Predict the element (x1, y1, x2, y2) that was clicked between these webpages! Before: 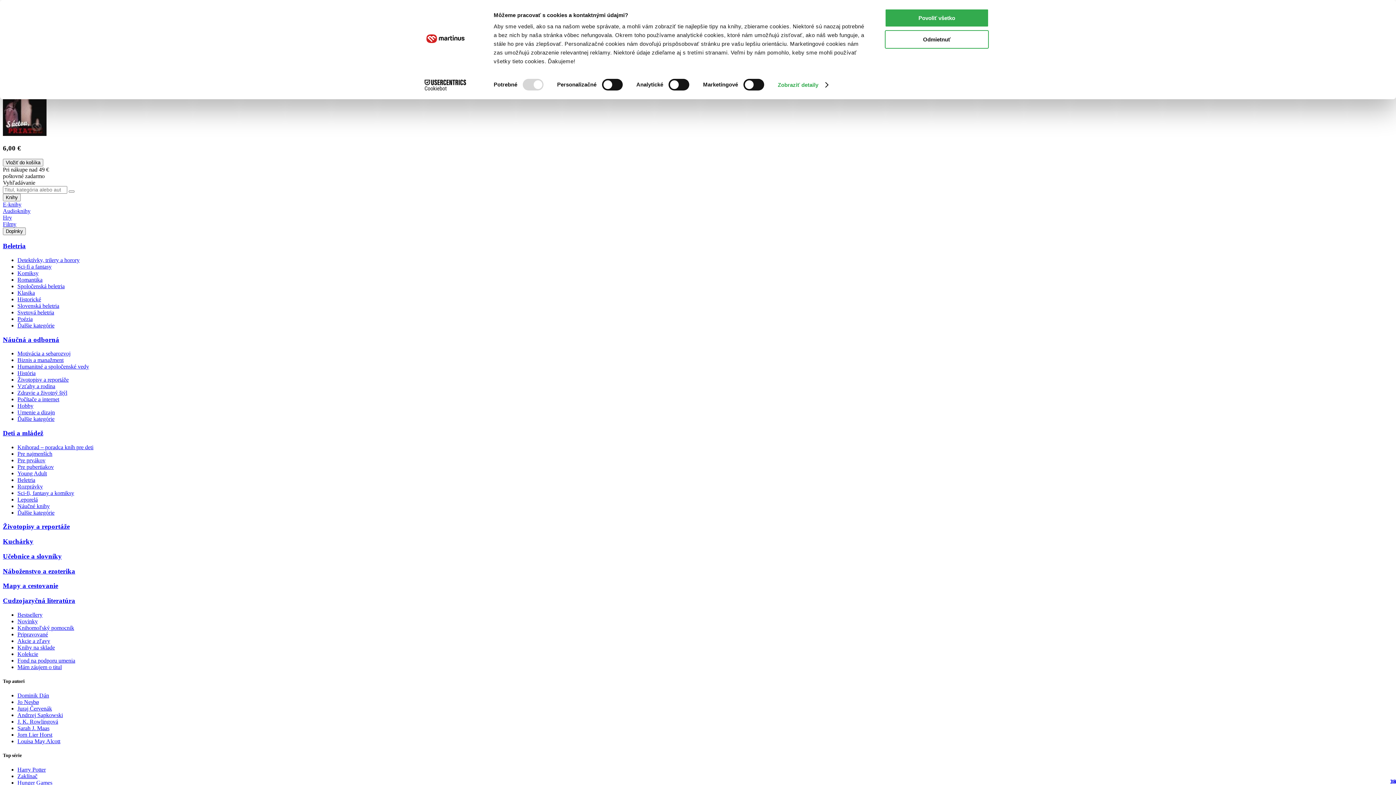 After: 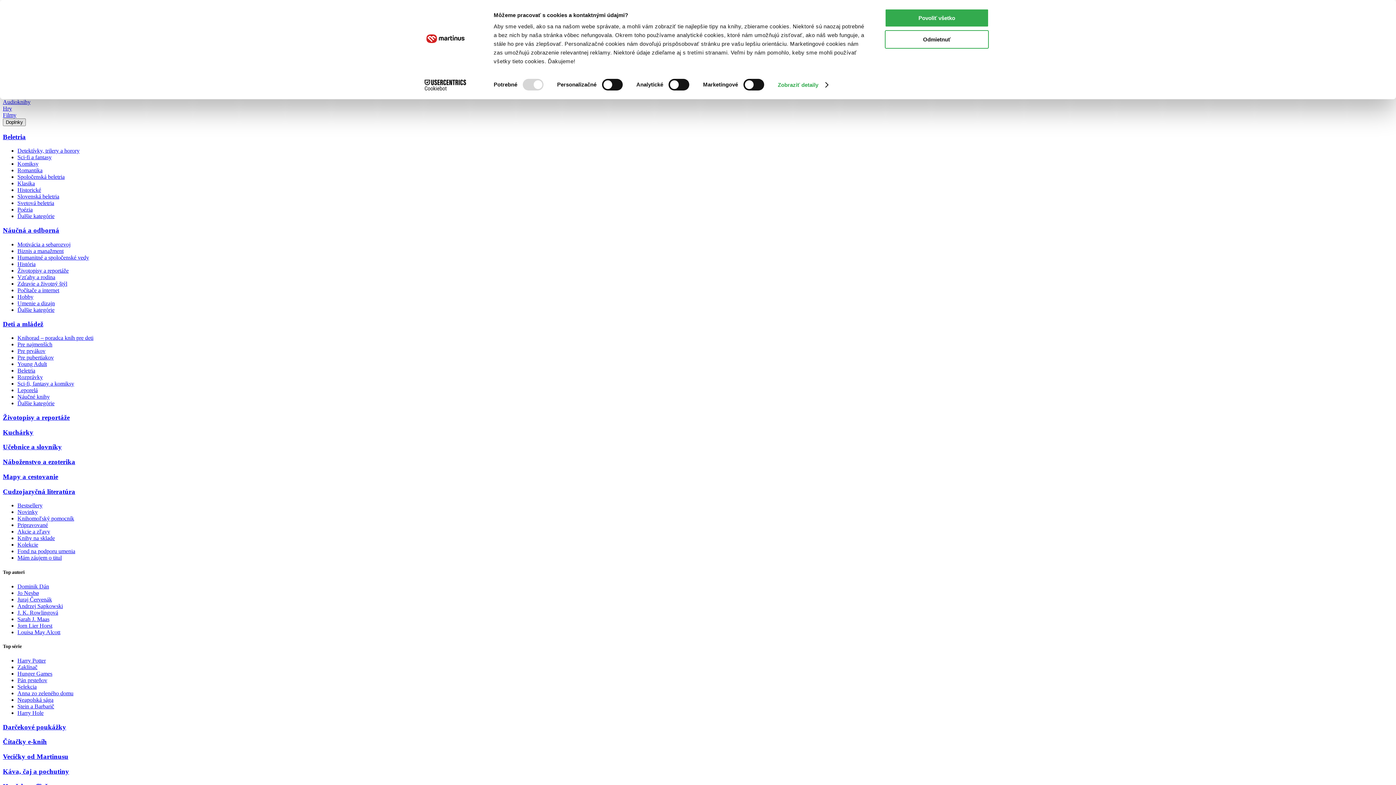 Action: bbox: (2, 214, 12, 220) label: Hry